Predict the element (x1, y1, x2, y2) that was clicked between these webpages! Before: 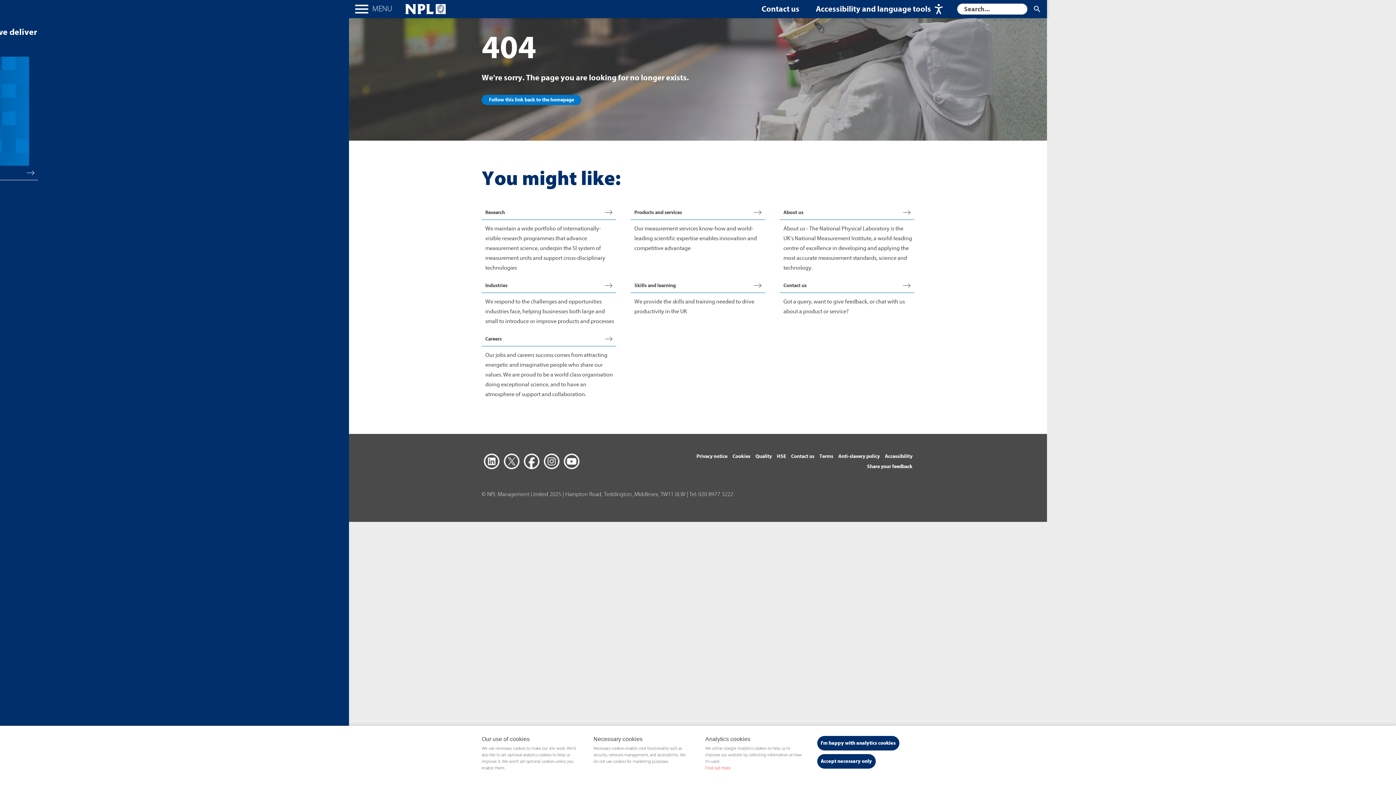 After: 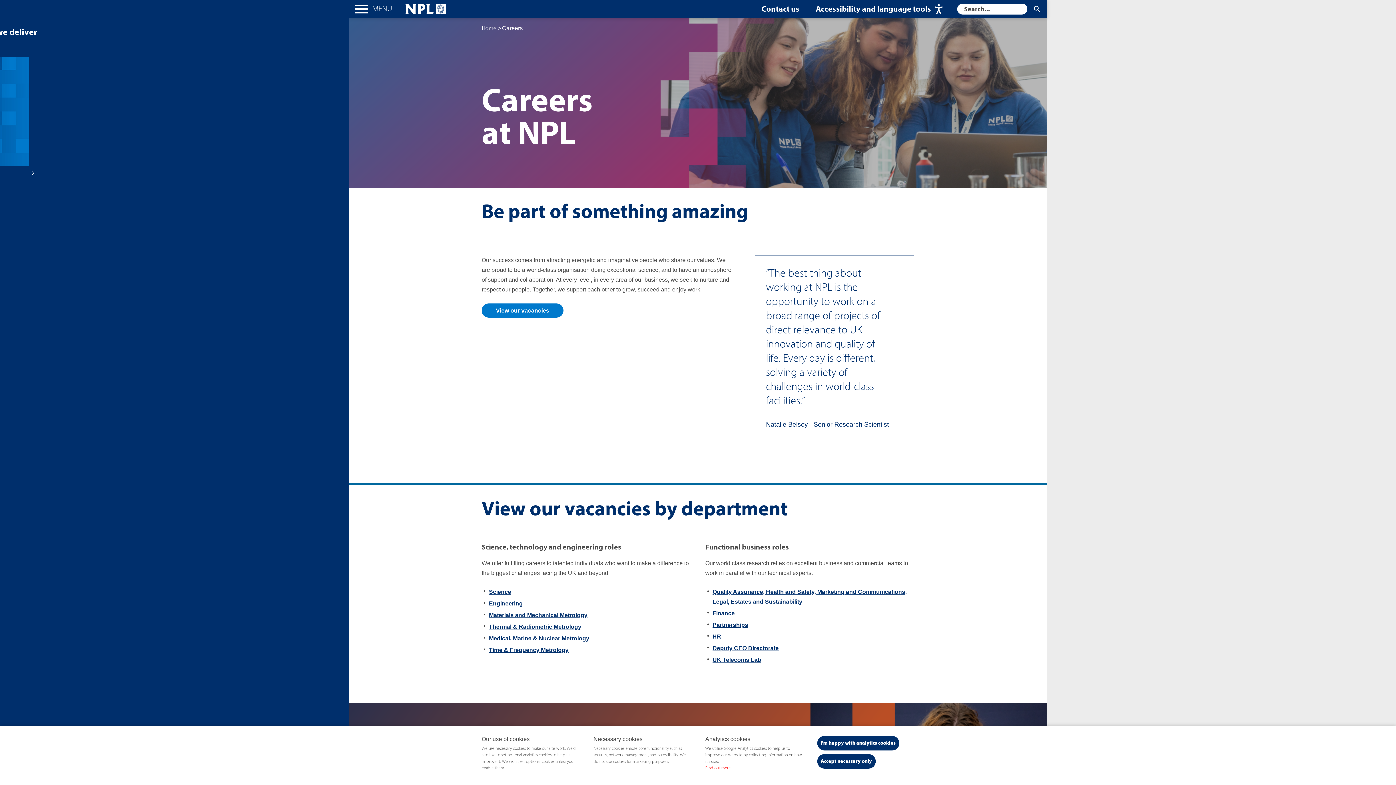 Action: label: Careers bbox: (481, 332, 616, 346)